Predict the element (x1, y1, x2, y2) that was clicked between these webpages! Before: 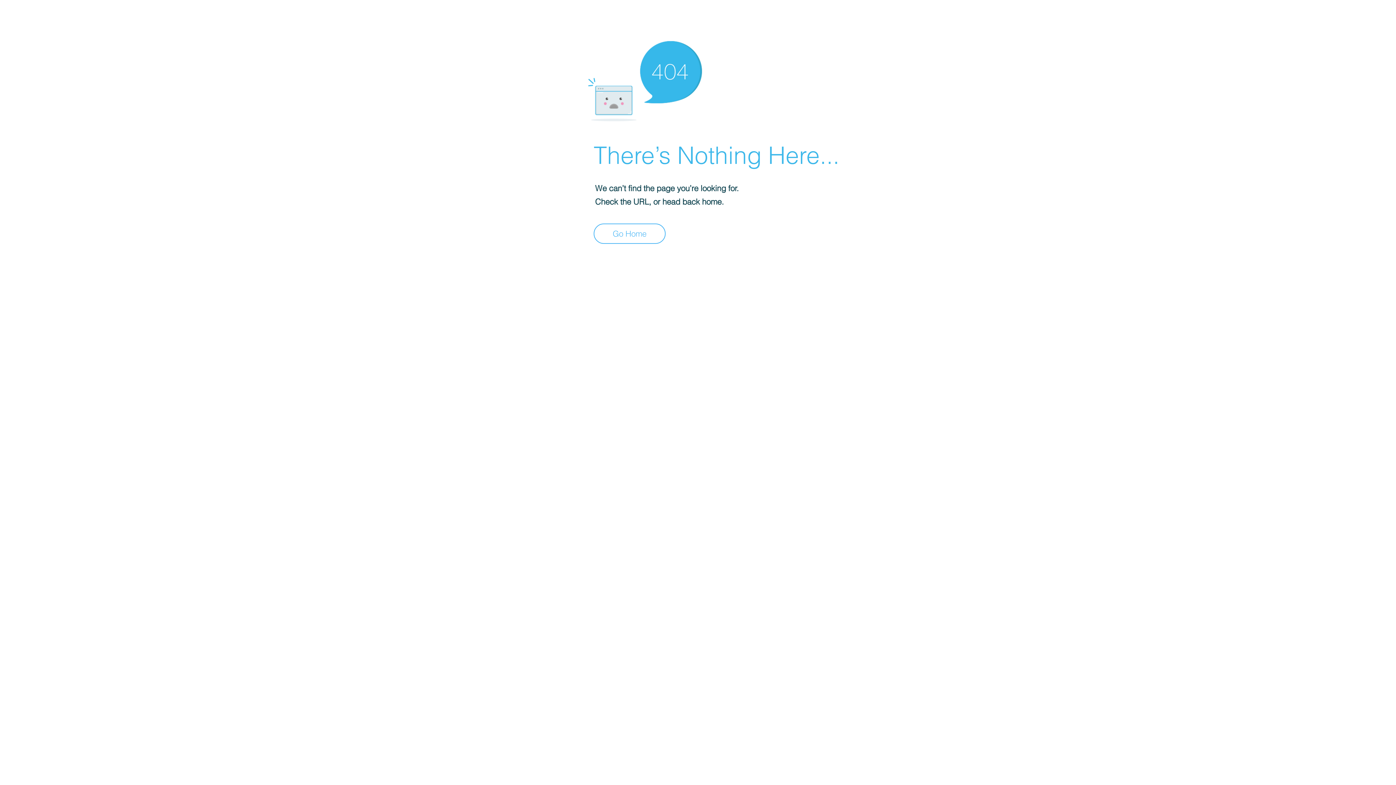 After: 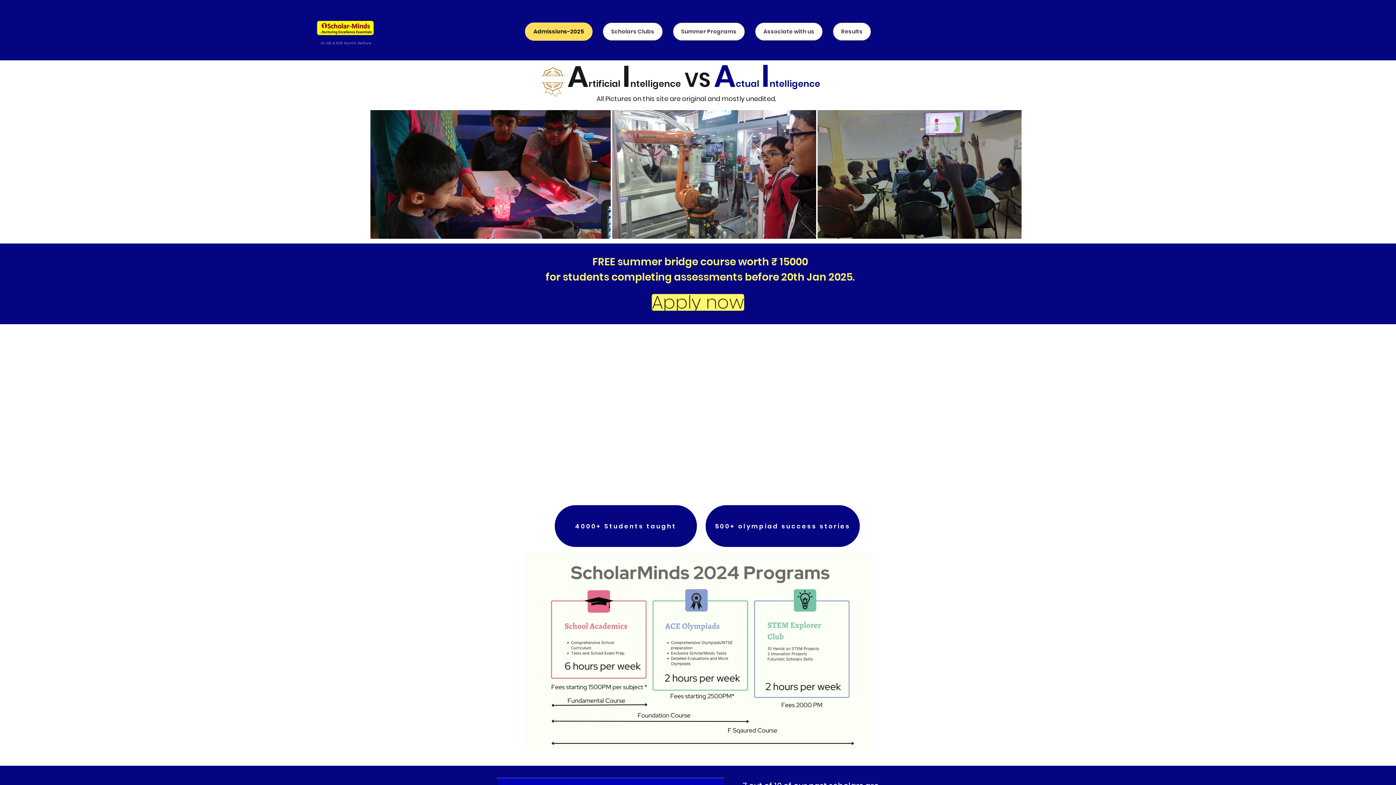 Action: bbox: (593, 223, 665, 244) label: Go Home